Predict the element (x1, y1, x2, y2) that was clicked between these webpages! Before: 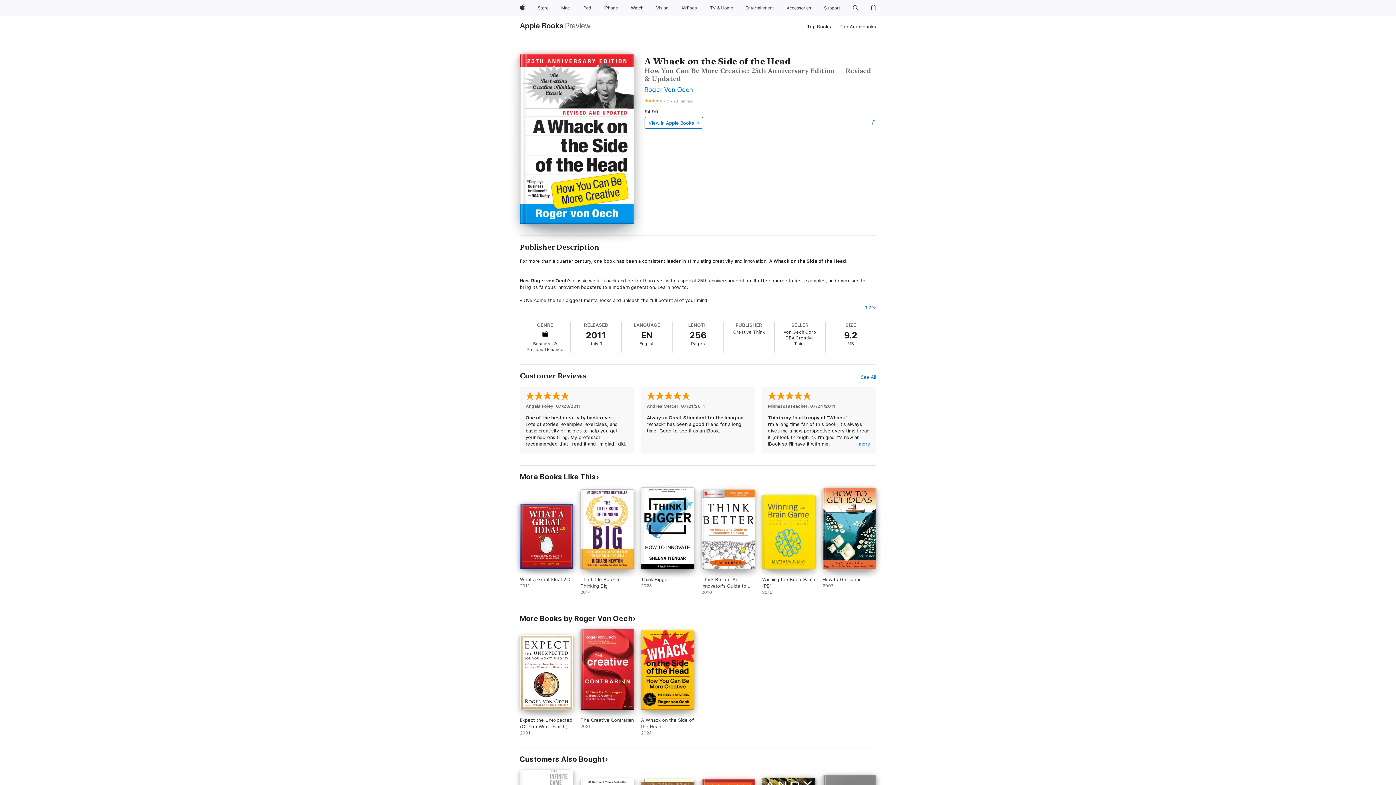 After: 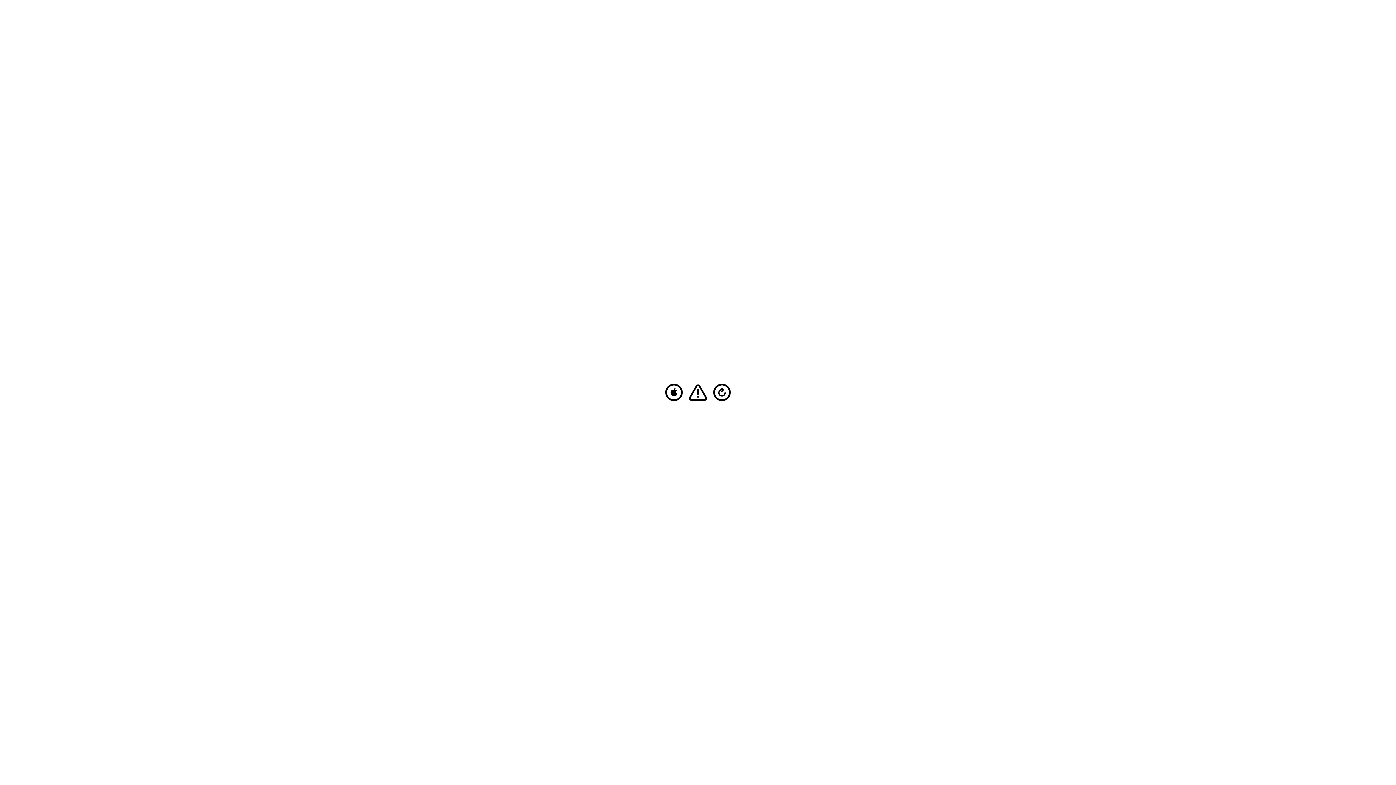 Action: label: iPad bbox: (579, 0, 594, 16)